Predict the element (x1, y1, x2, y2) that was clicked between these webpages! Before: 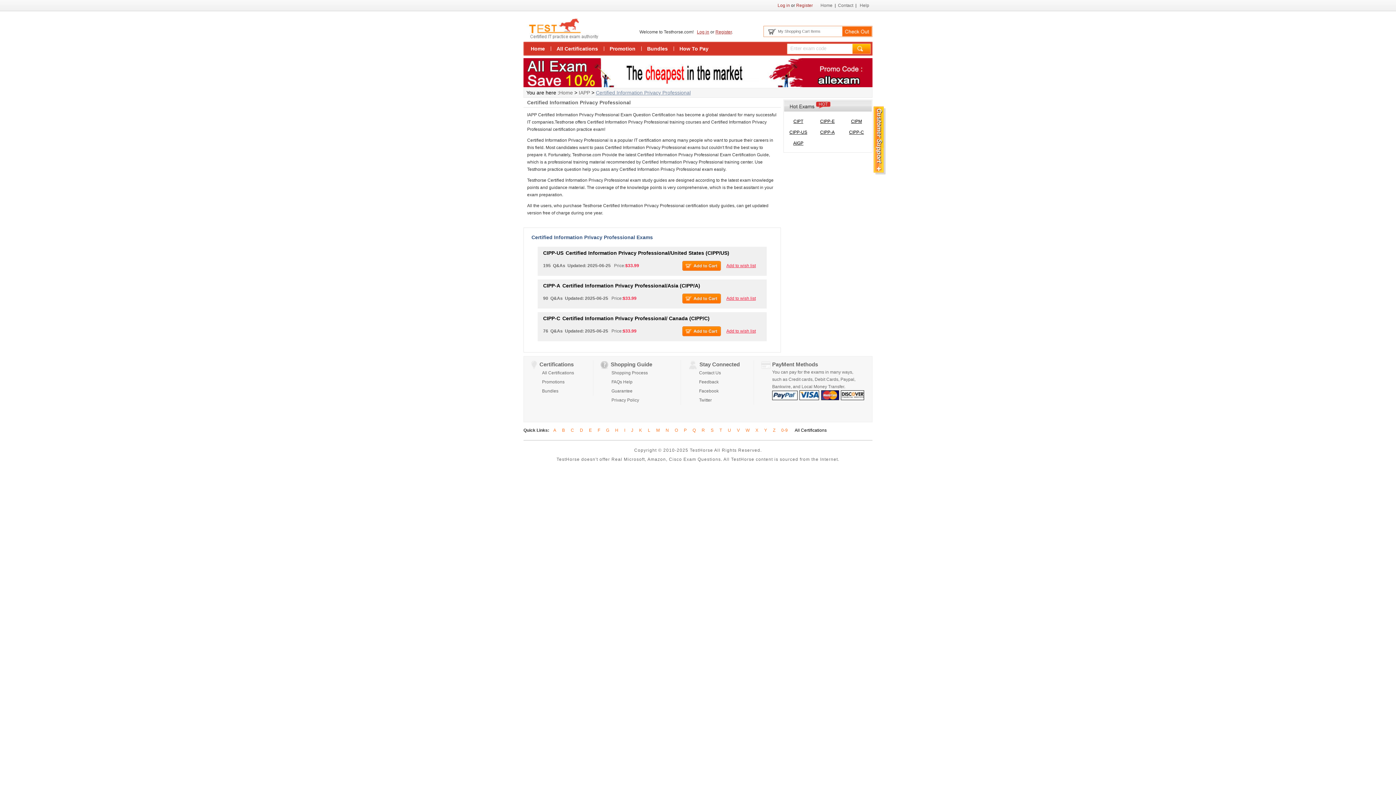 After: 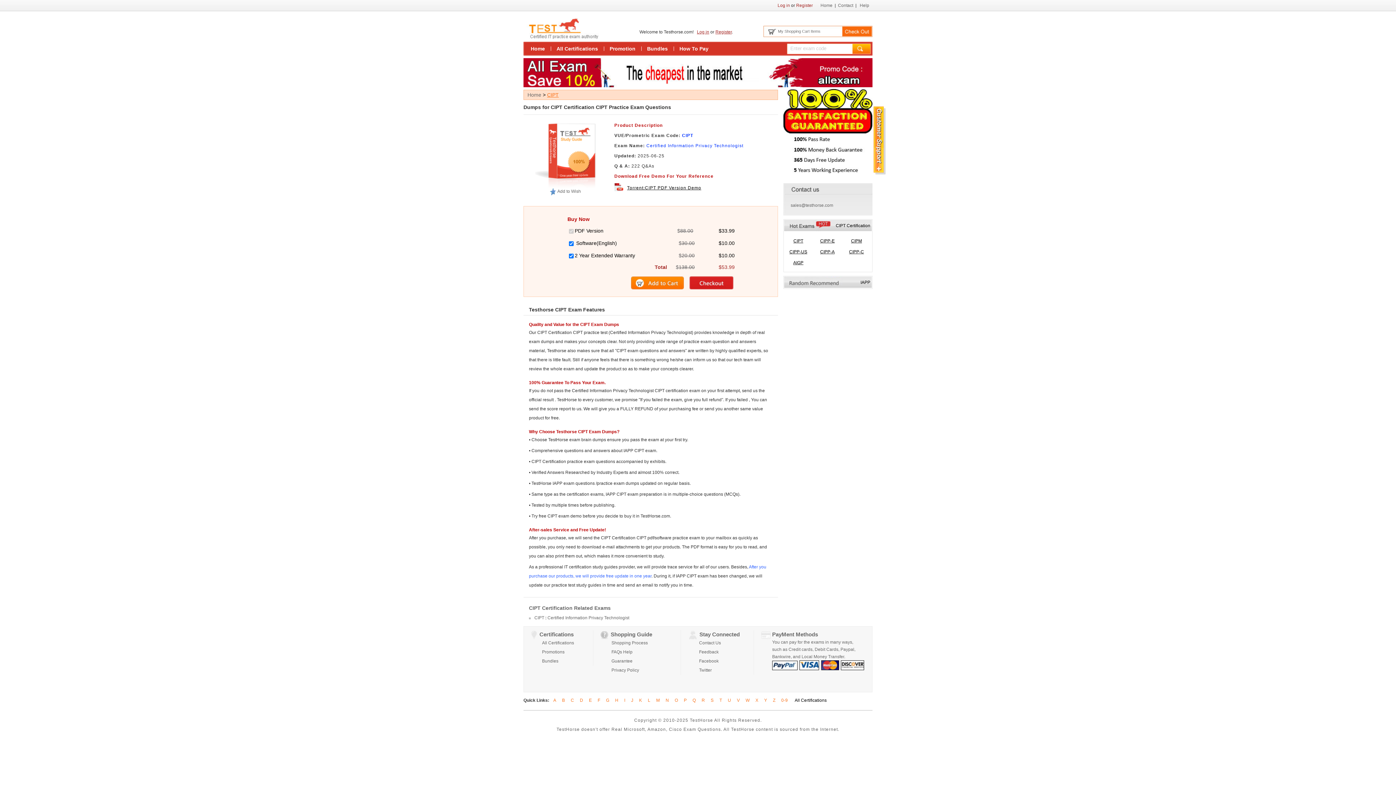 Action: label: CIPT bbox: (793, 118, 803, 124)